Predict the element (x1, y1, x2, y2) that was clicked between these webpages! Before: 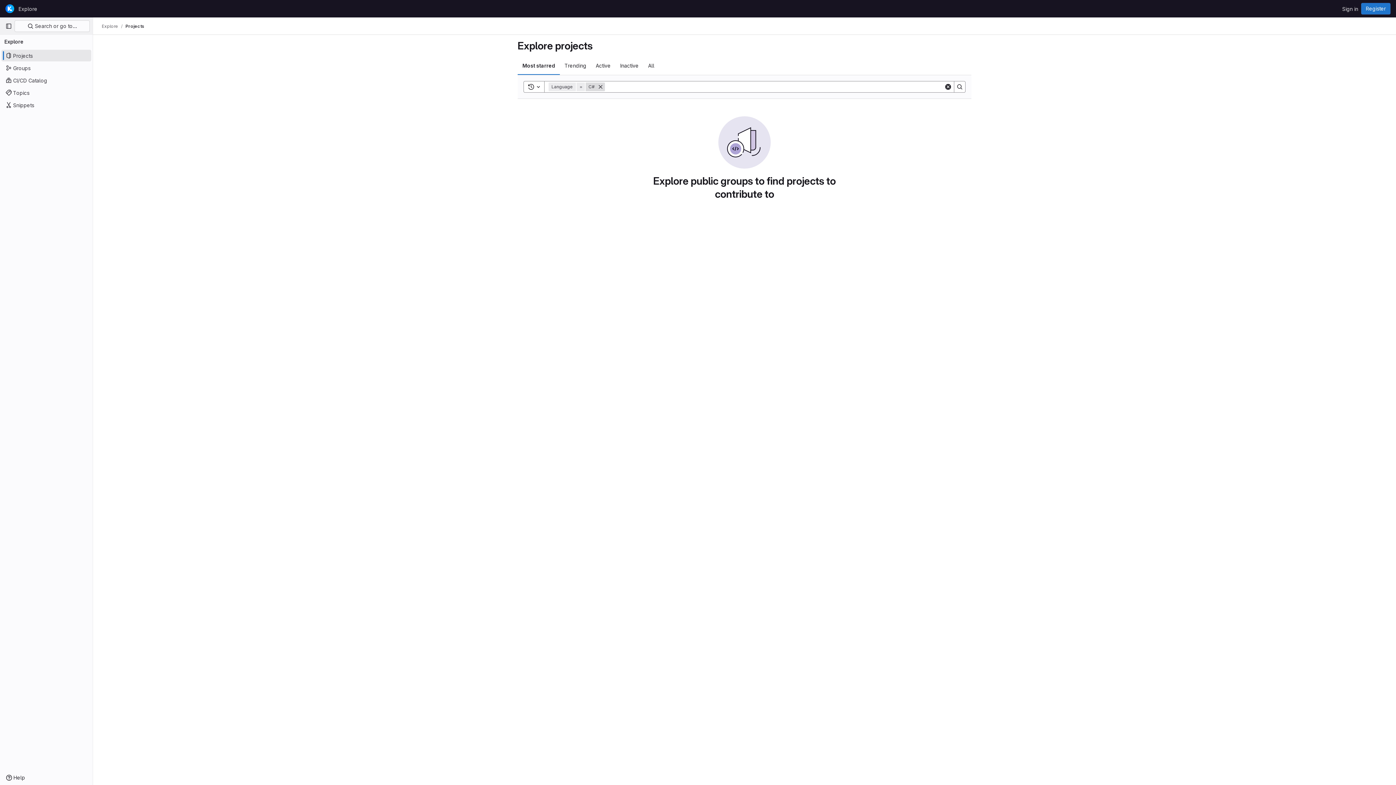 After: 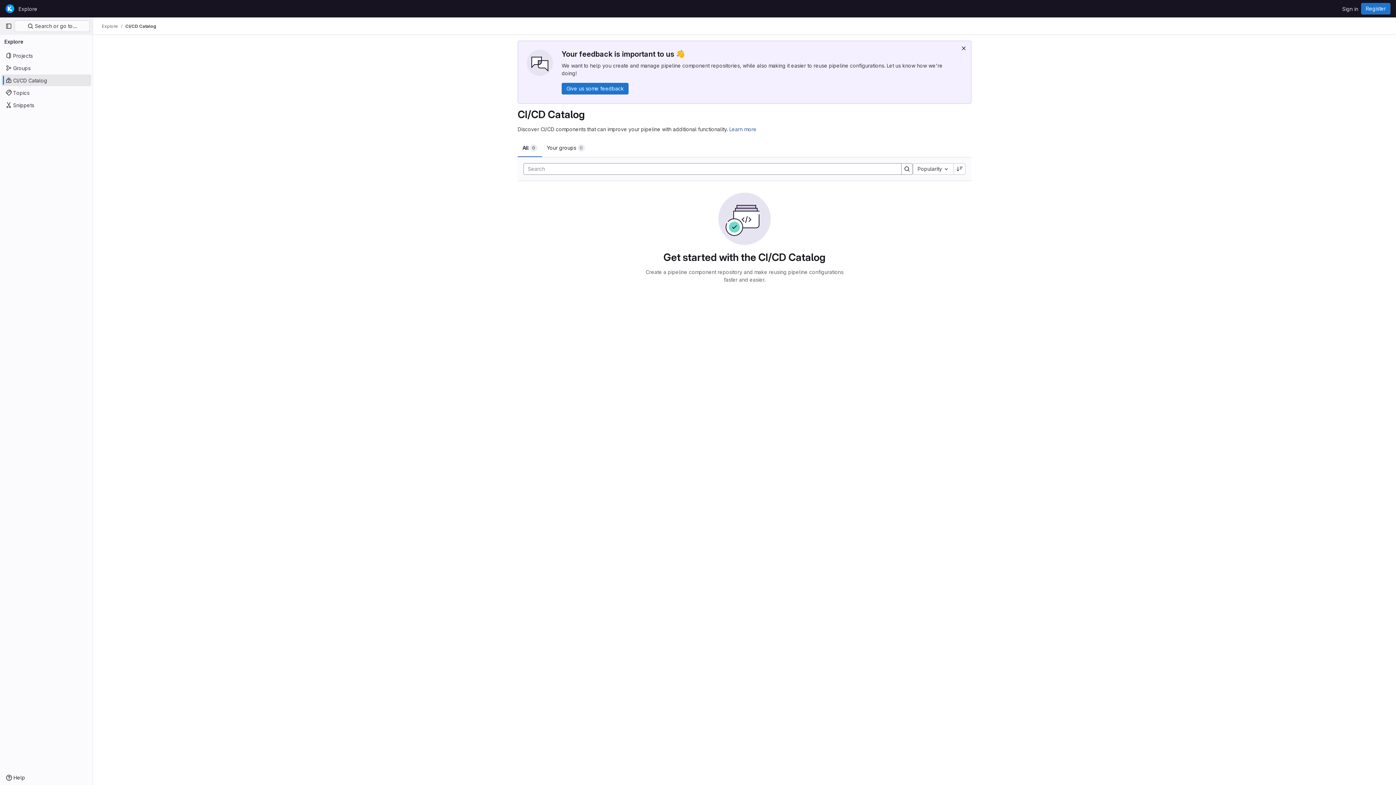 Action: bbox: (1, 74, 91, 86) label: CI/CD Catalog